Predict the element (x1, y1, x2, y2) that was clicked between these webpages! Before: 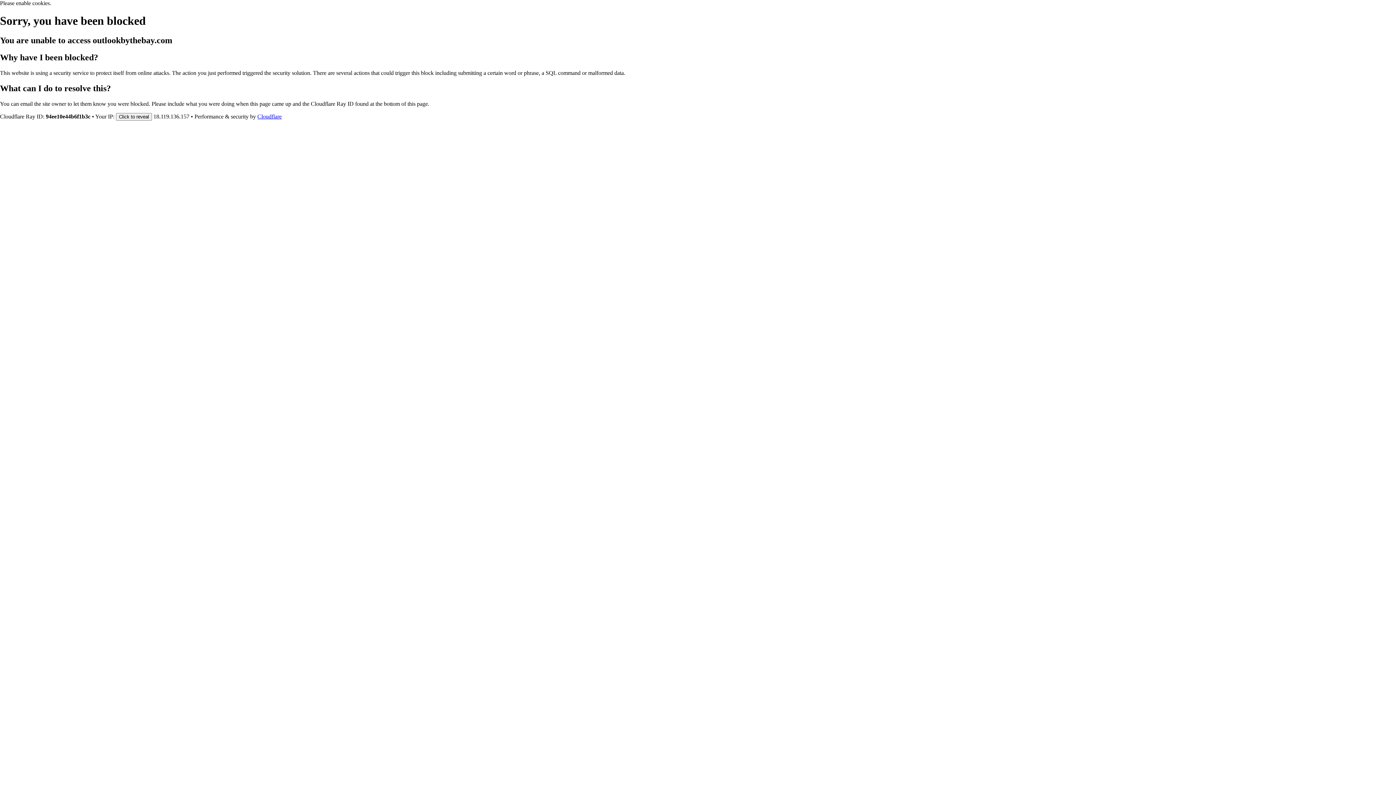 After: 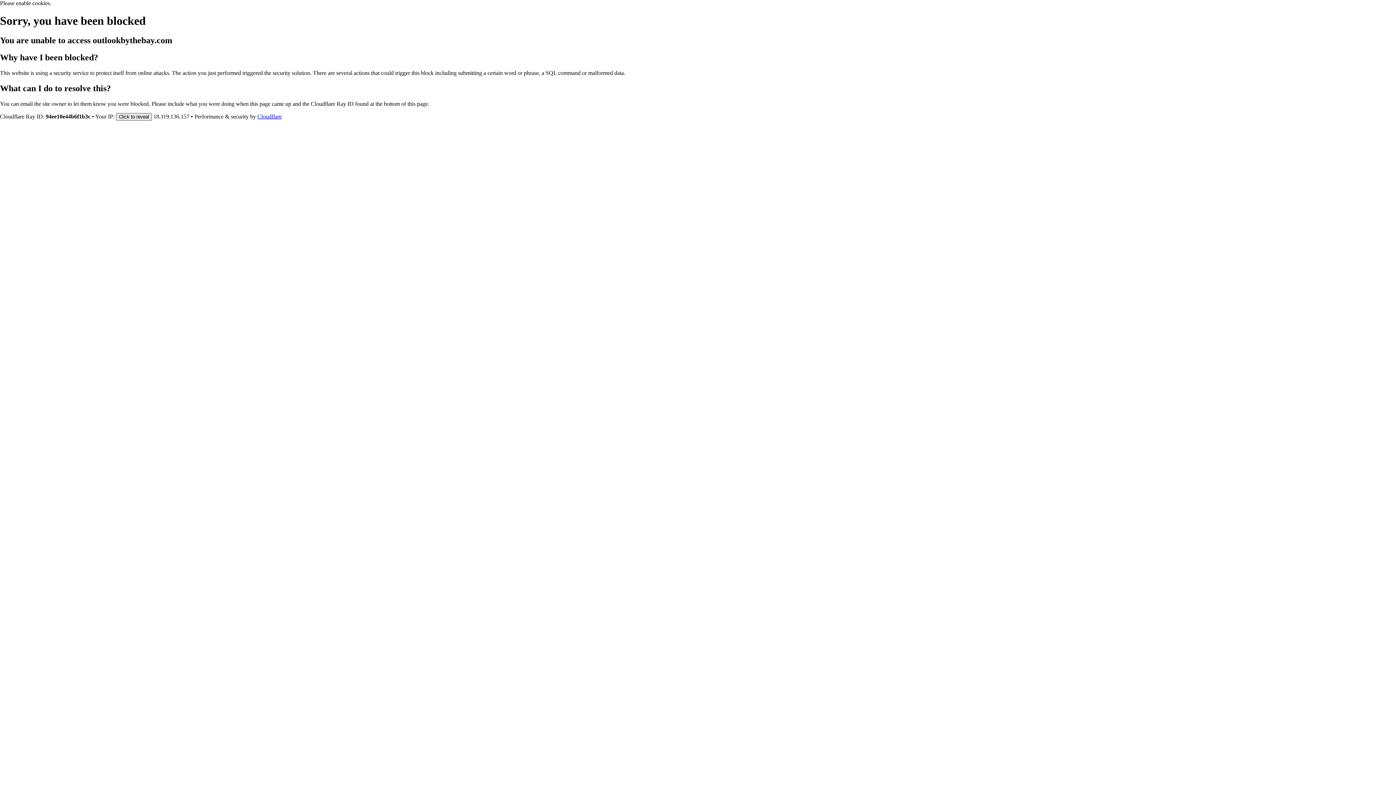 Action: bbox: (116, 112, 152, 120) label: Click to reveal